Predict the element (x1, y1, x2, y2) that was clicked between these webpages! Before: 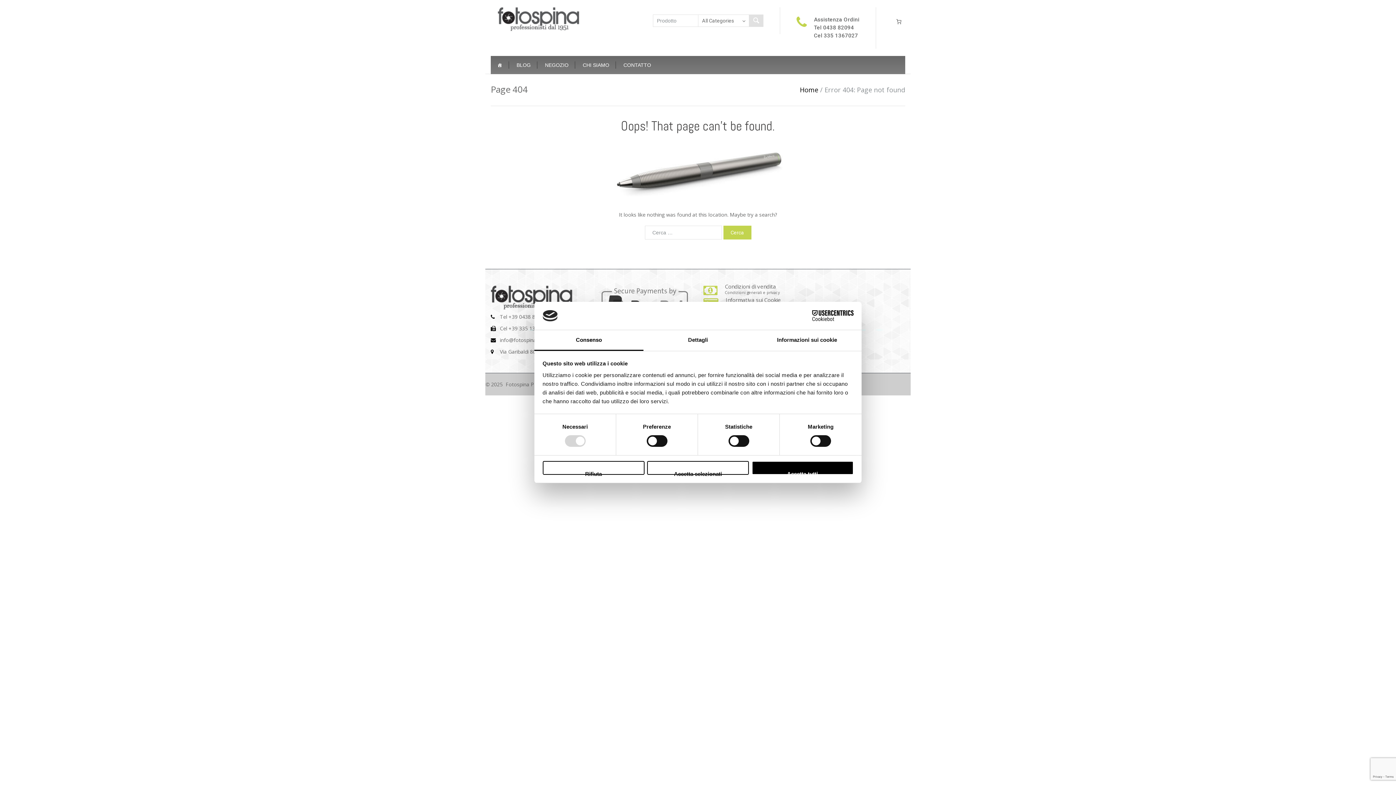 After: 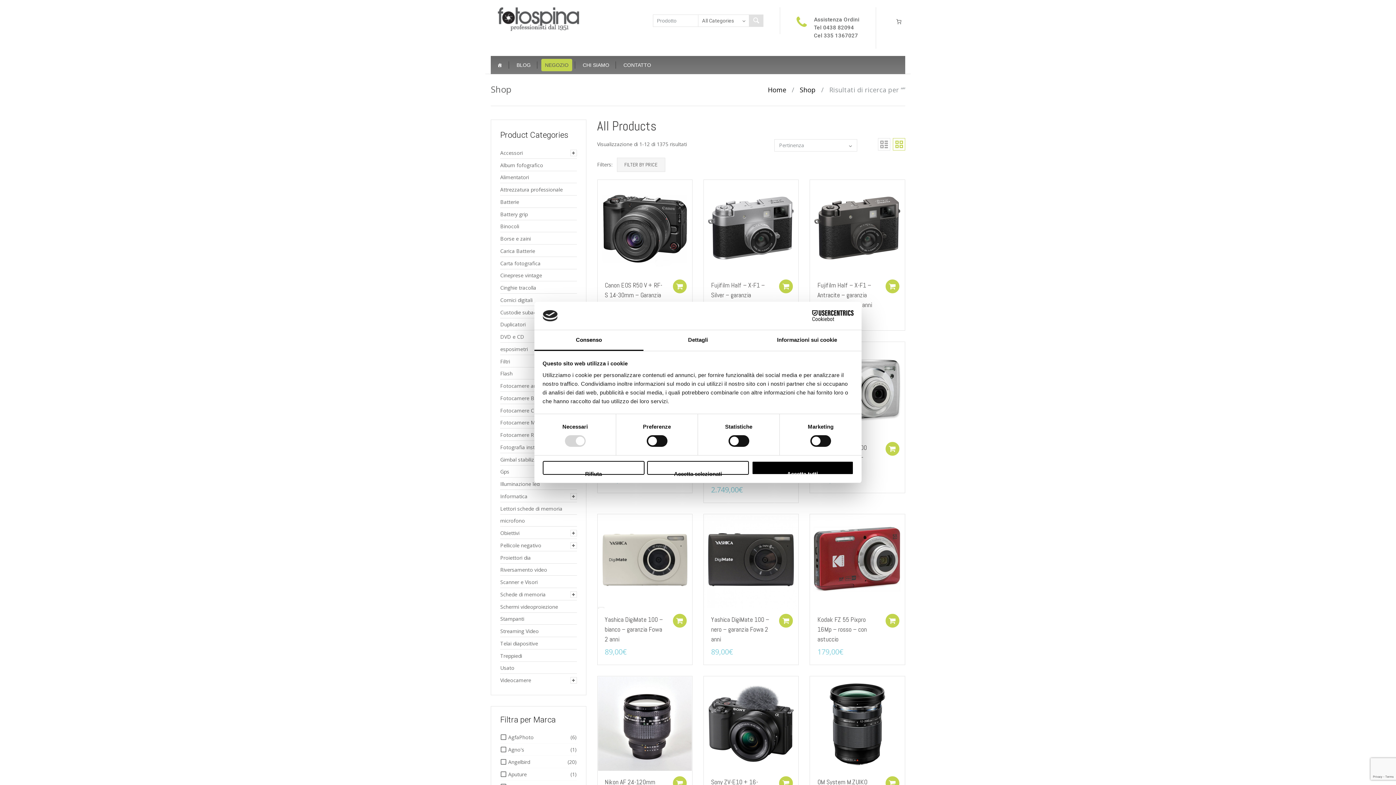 Action: bbox: (749, 14, 763, 26)